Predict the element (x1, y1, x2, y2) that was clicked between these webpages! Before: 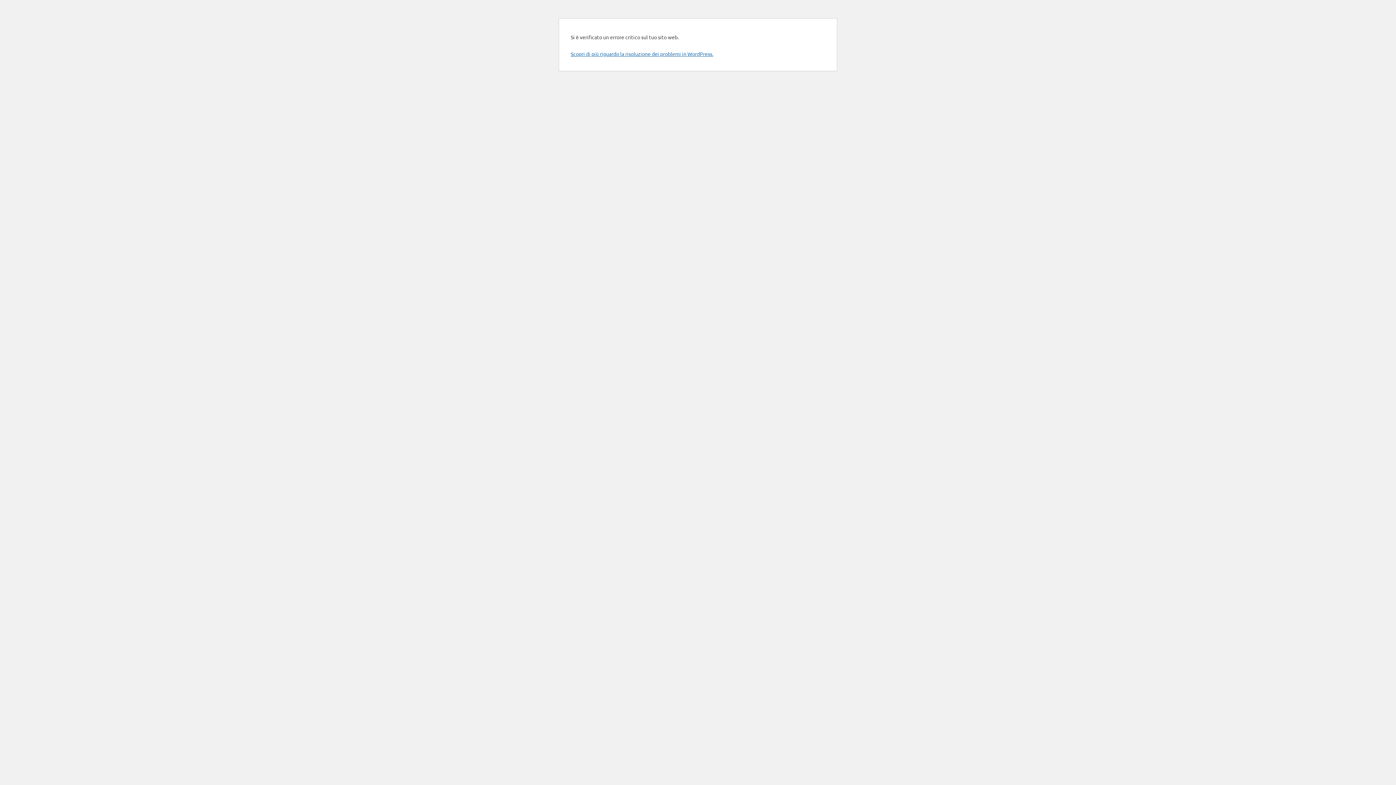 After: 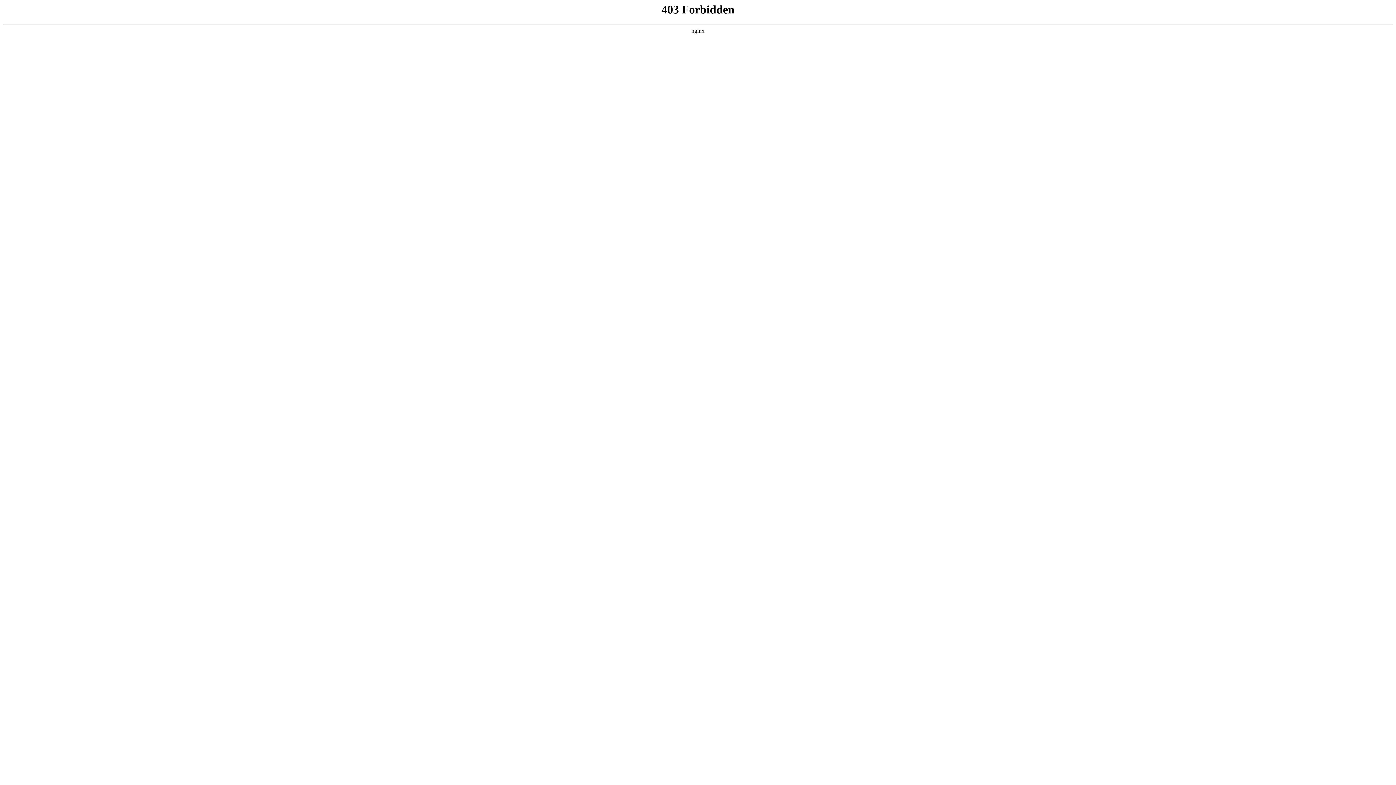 Action: bbox: (570, 50, 713, 57) label: Scopri di più riguardo la risoluzione dei problemi in WordPress.